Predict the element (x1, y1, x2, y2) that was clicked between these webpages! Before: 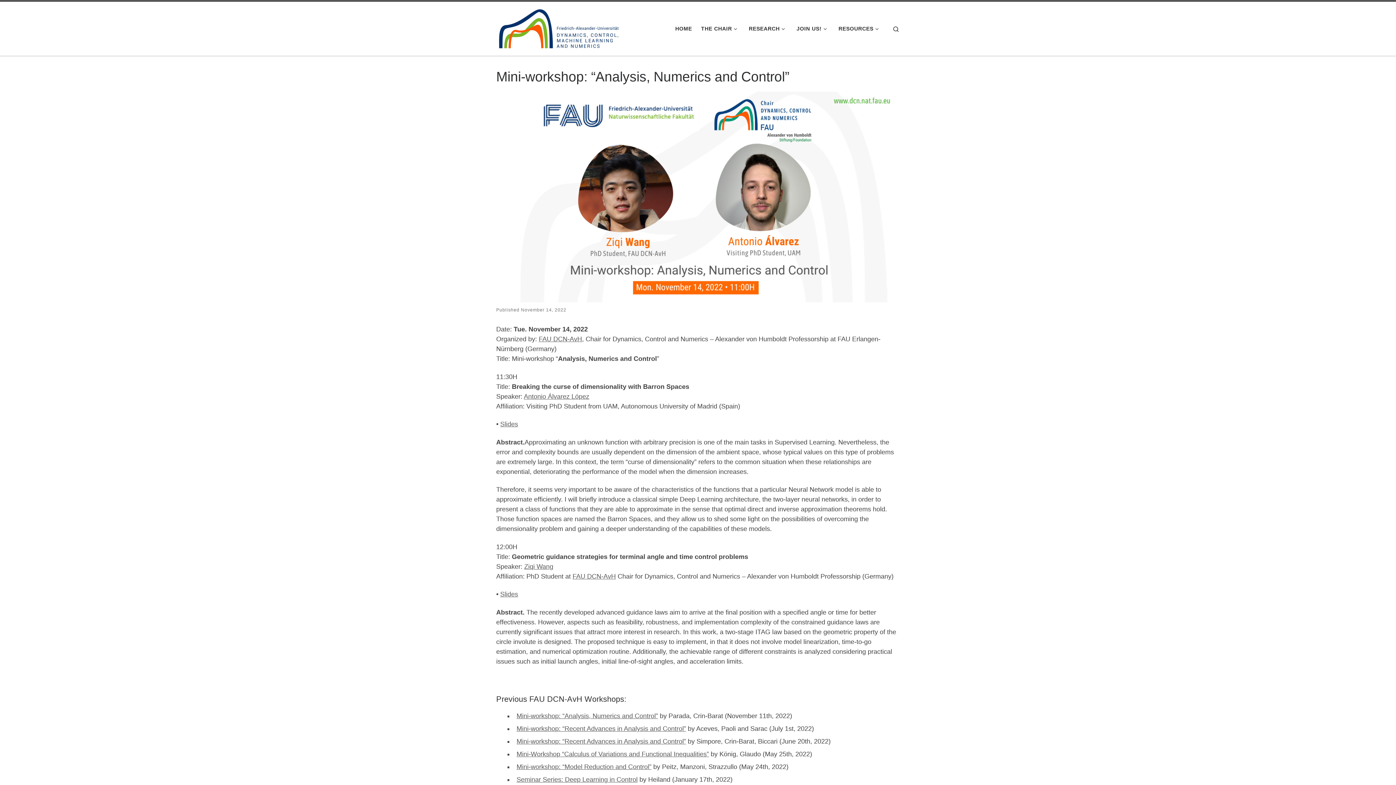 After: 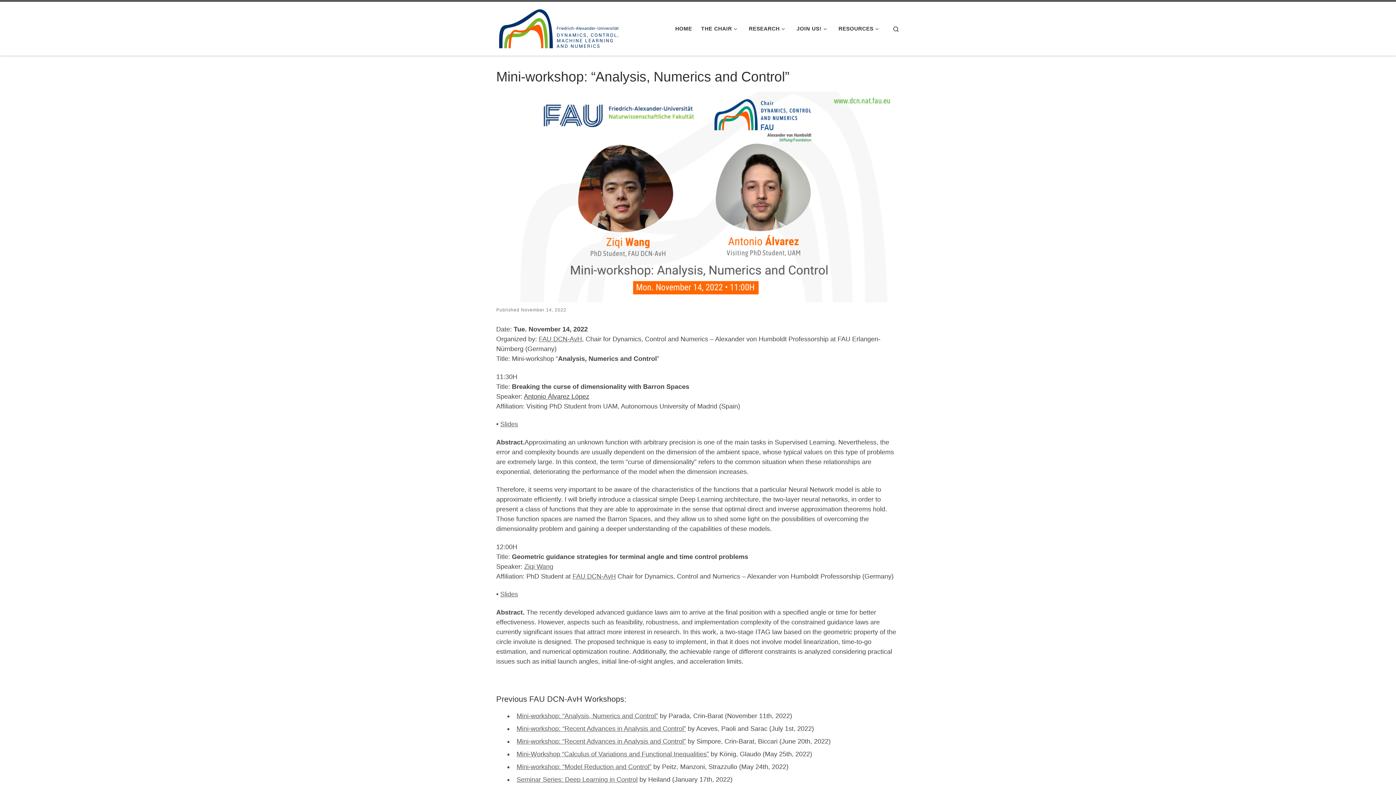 Action: bbox: (524, 393, 589, 400) label: Antonio Álvarez López